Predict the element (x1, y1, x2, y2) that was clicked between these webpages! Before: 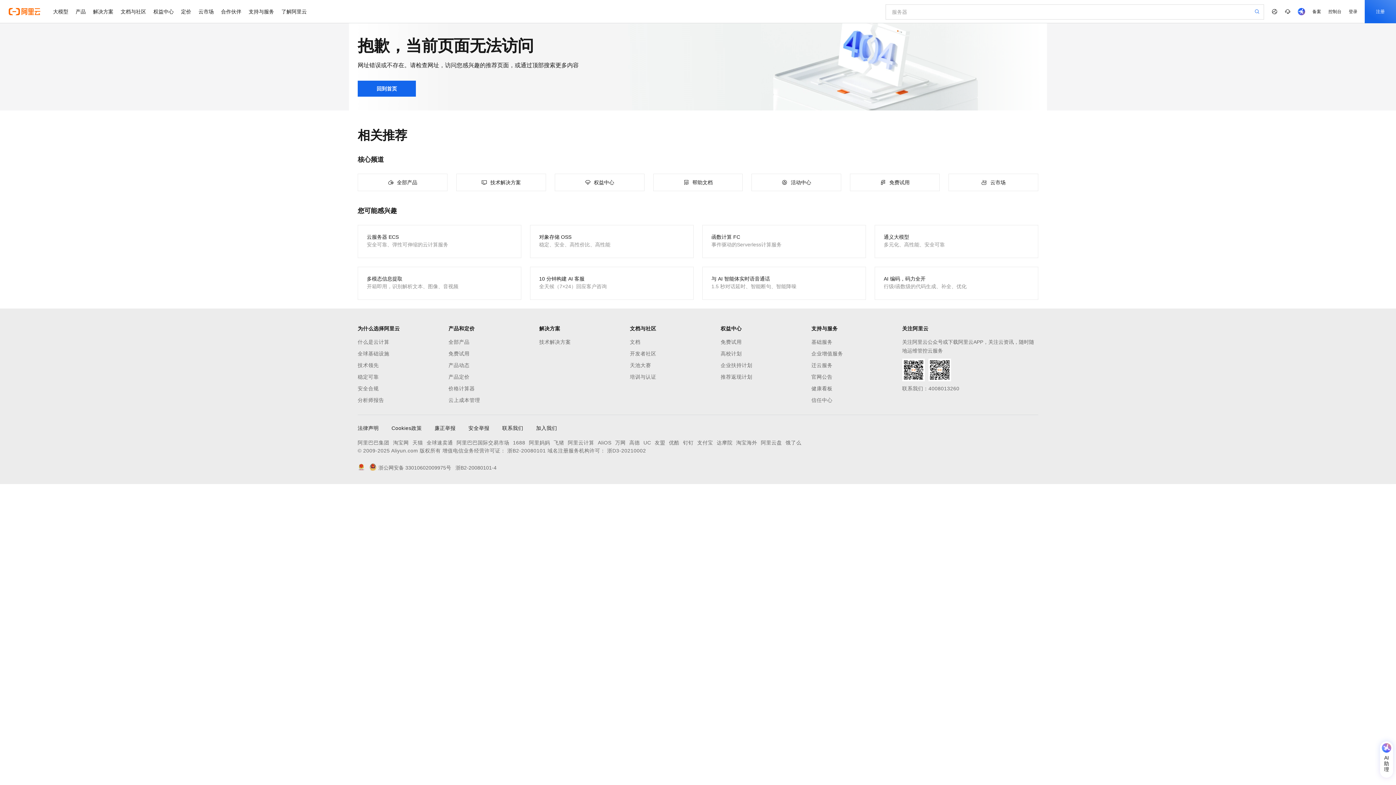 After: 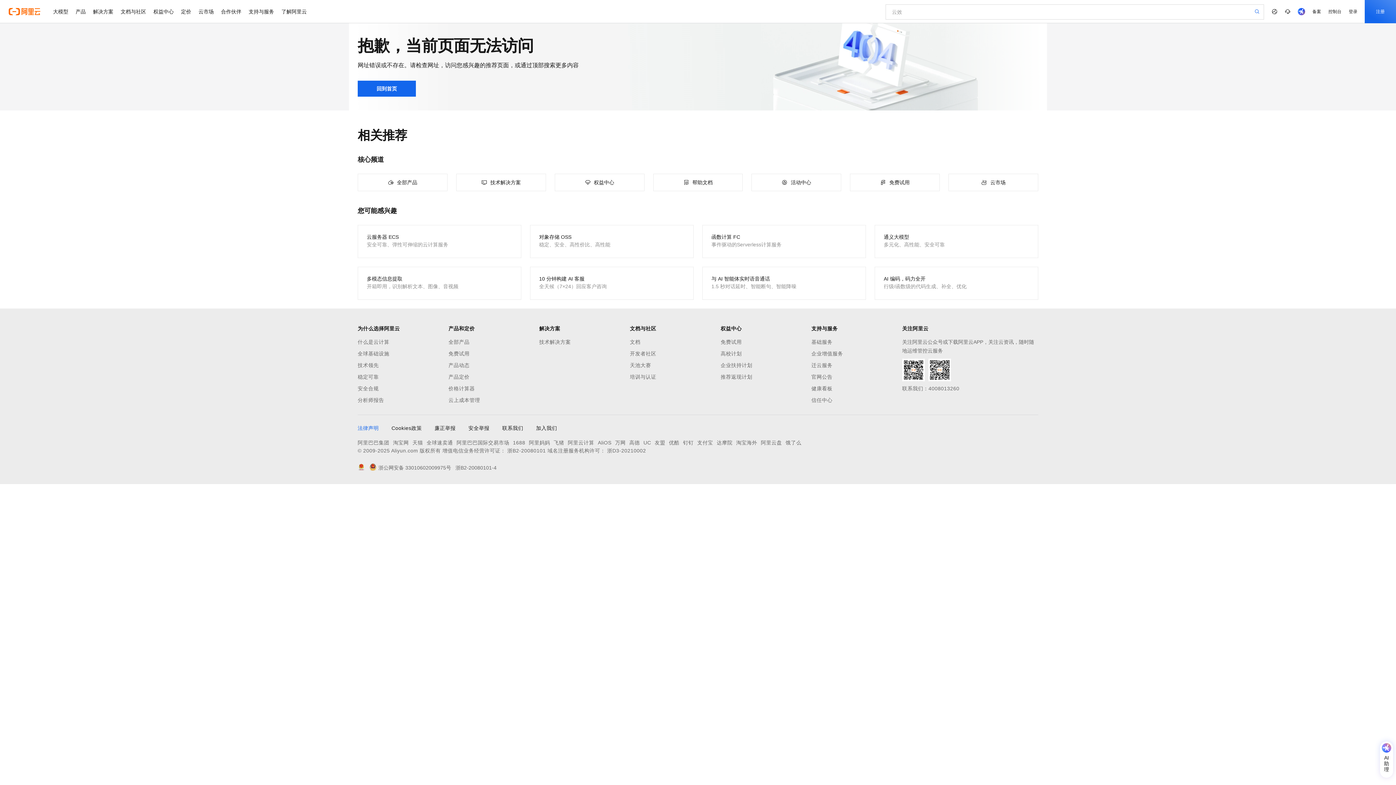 Action: bbox: (357, 424, 378, 432) label: 法律声明